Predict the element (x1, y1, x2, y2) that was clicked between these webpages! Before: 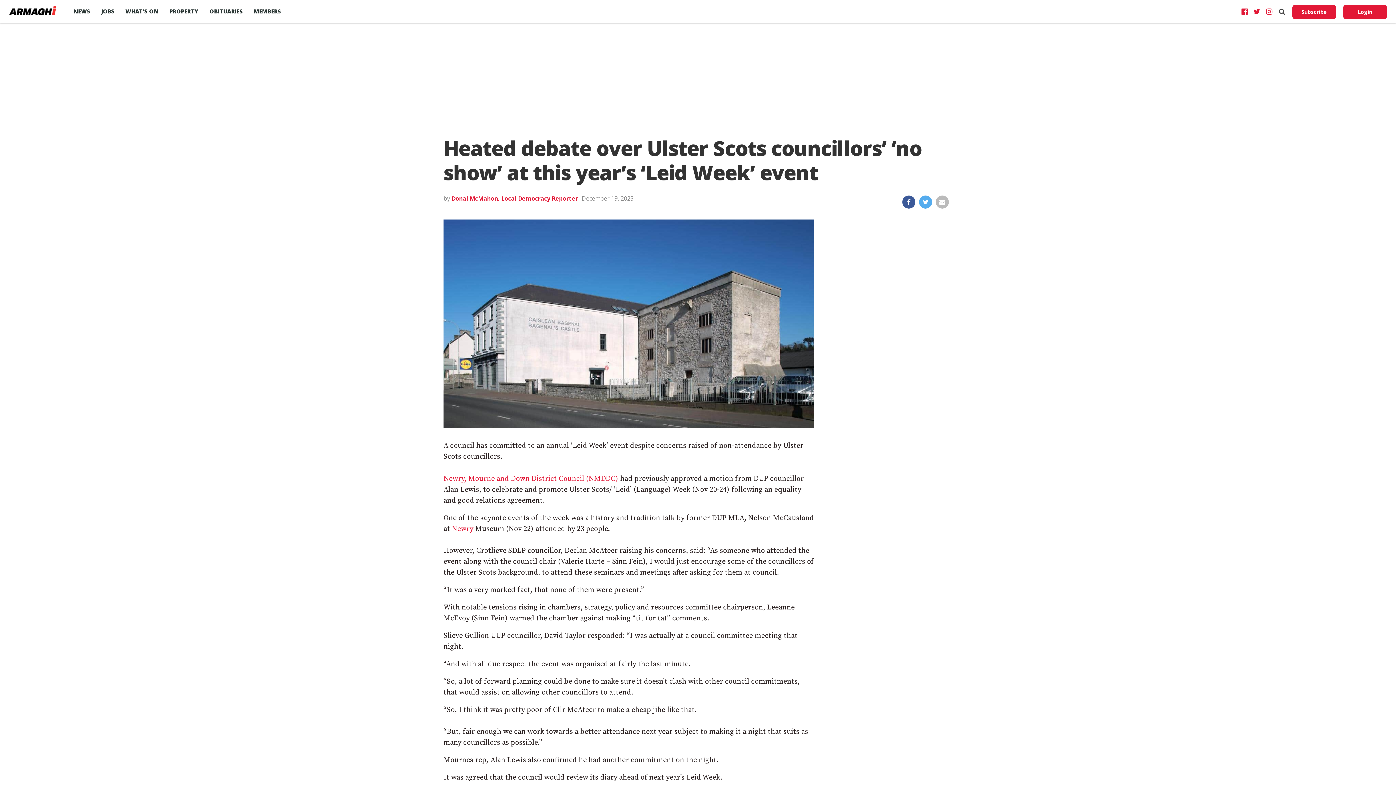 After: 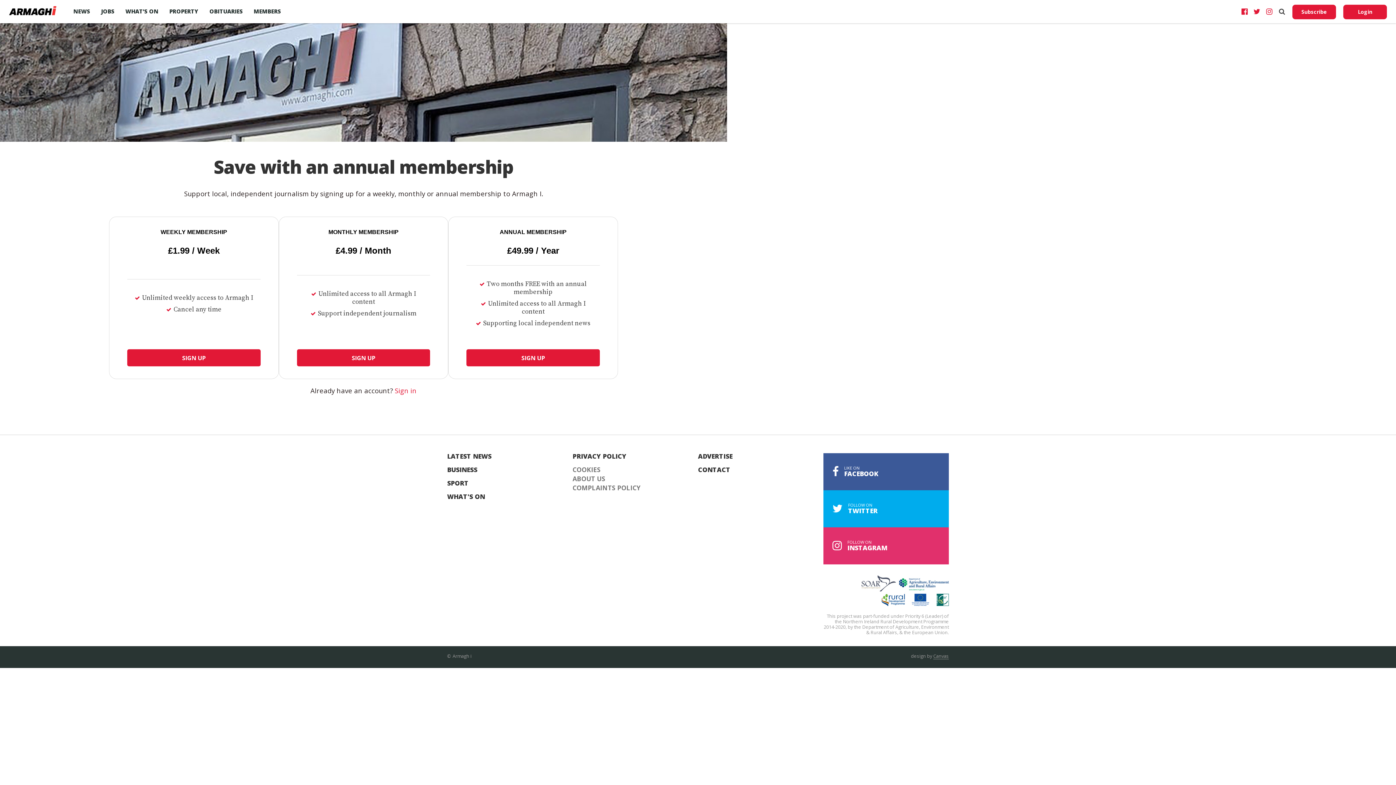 Action: label: Subscribe bbox: (1292, 4, 1336, 19)